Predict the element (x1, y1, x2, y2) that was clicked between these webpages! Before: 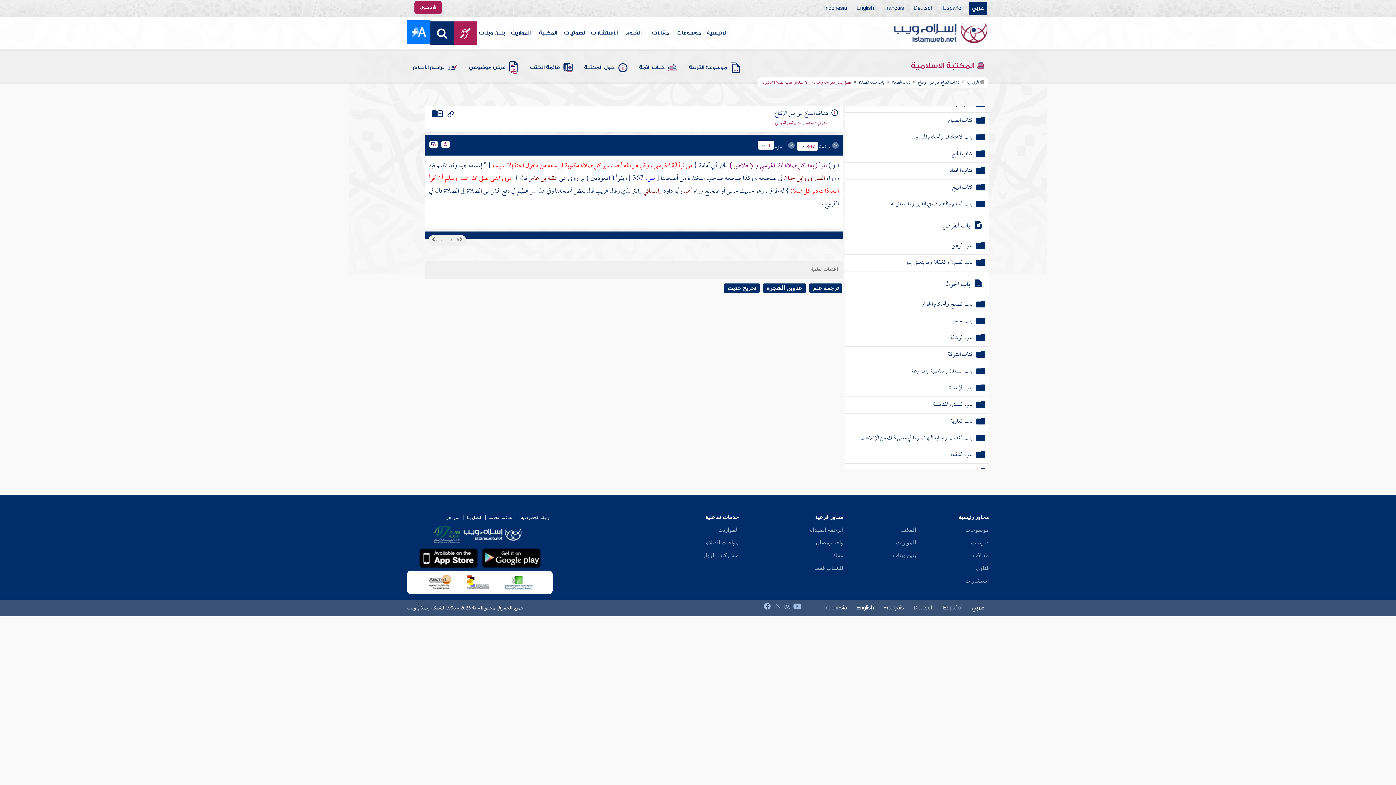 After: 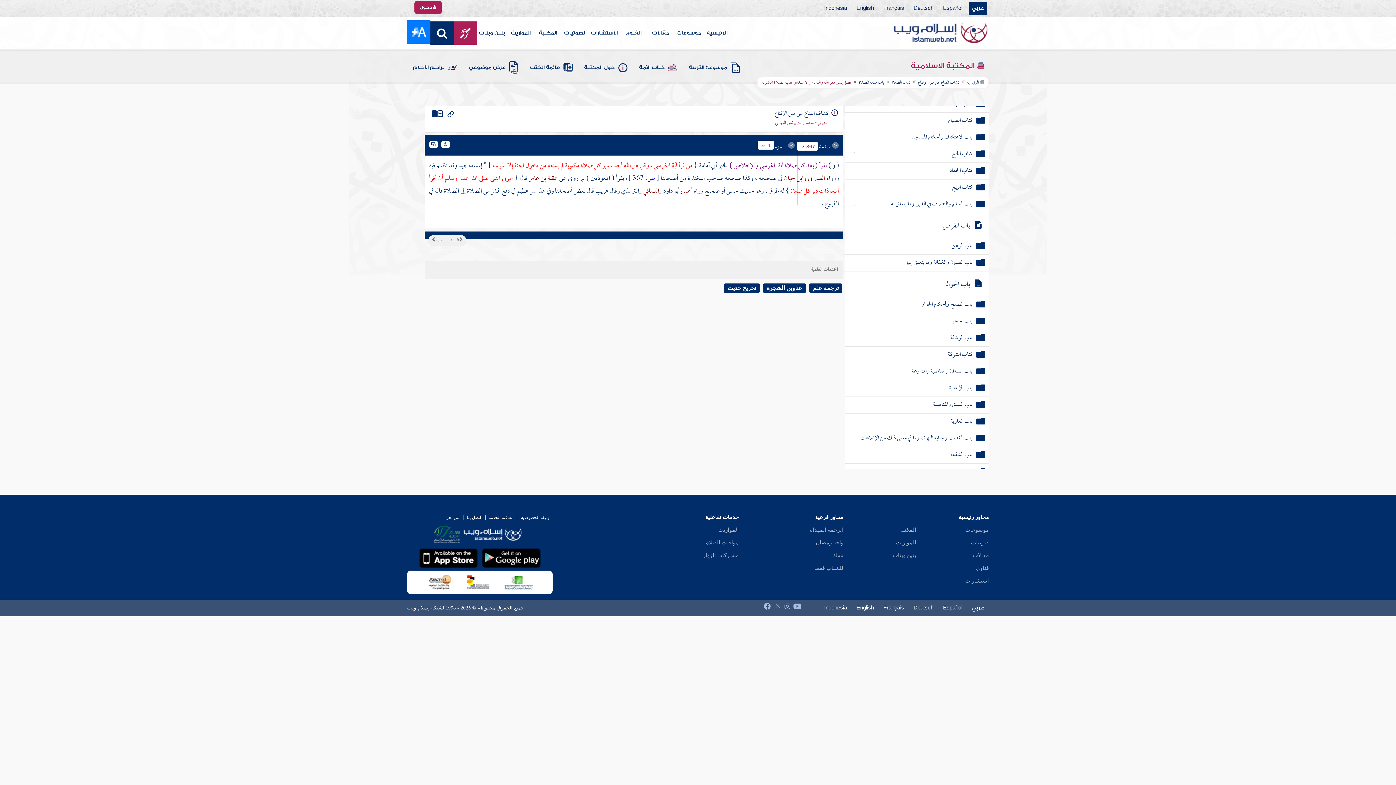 Action: label: 367 bbox: (797, 142, 817, 151)